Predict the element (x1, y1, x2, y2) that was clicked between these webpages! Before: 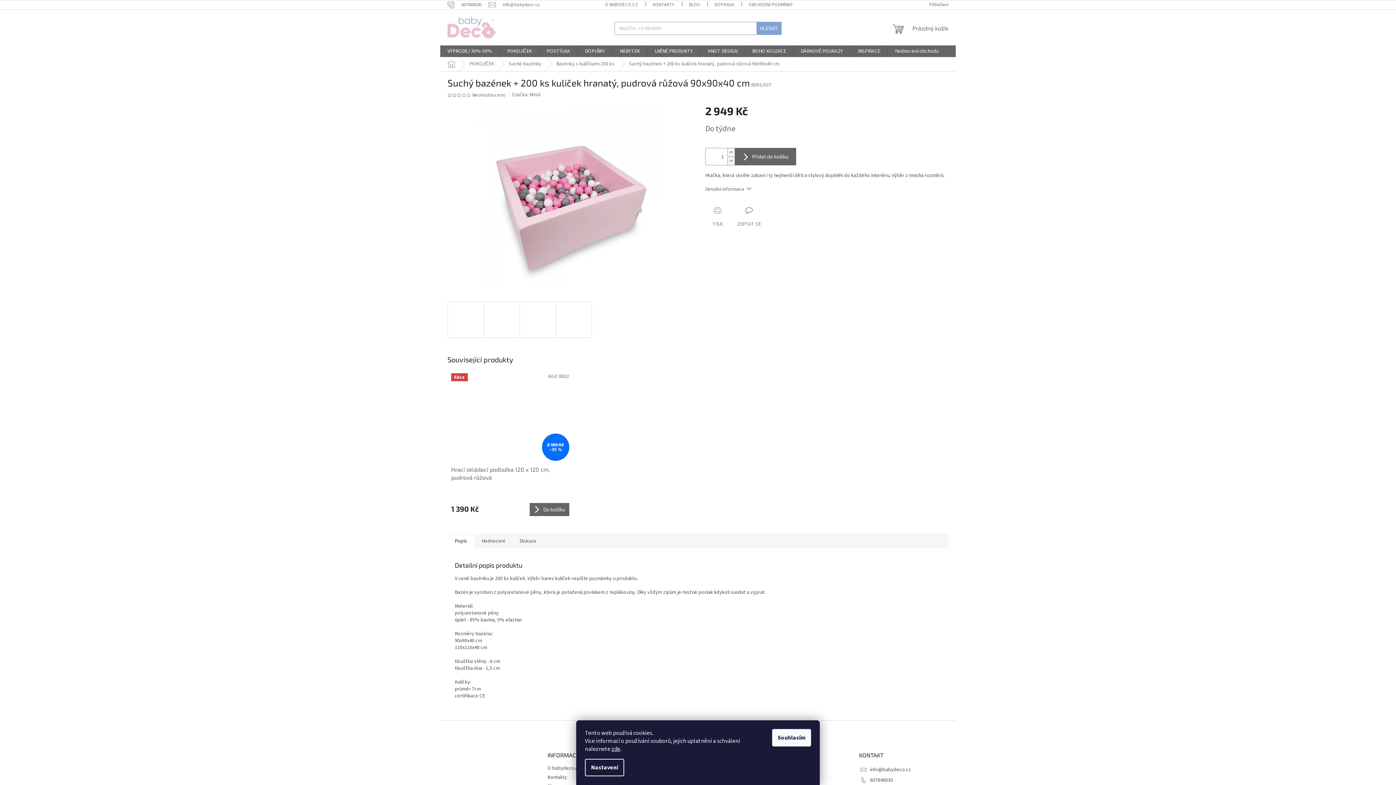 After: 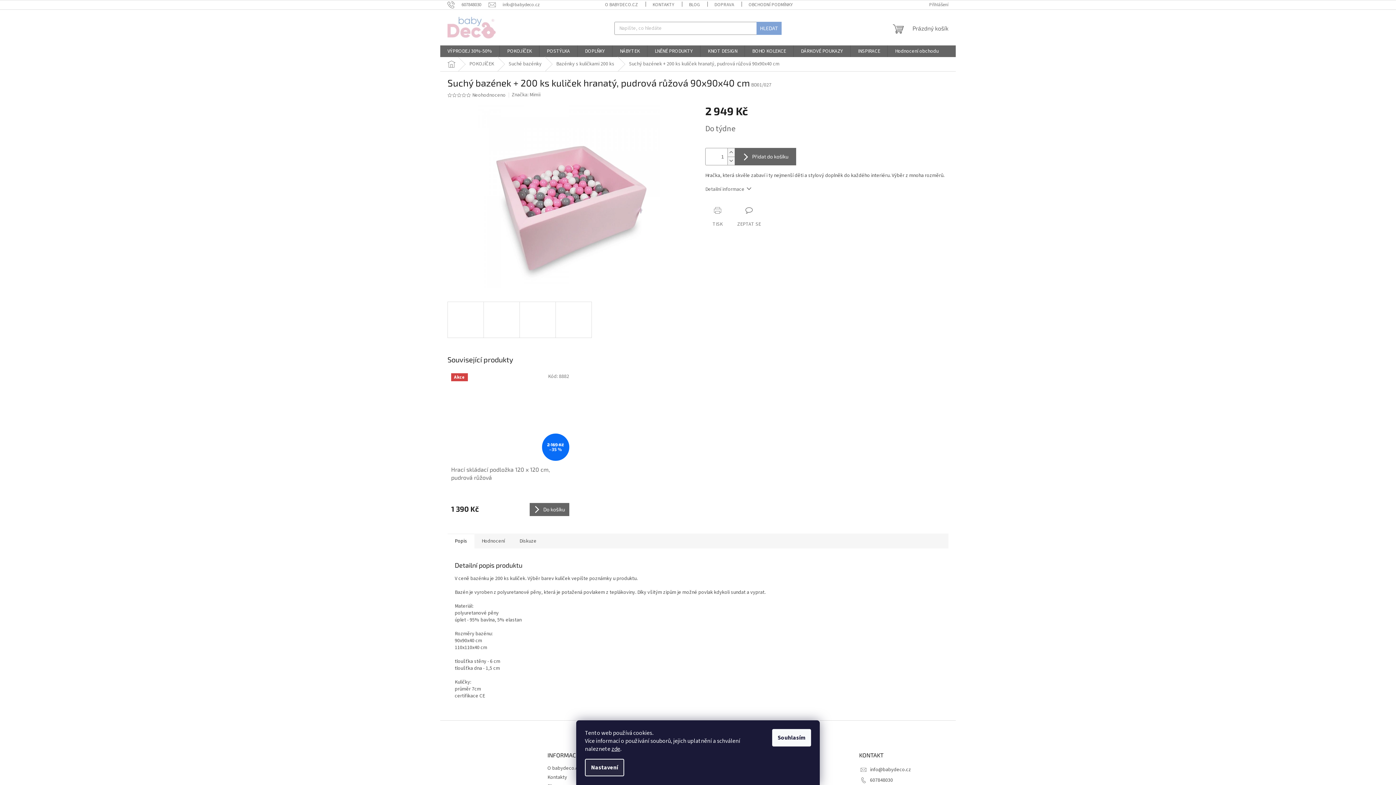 Action: label: Nastavení bbox: (585, 759, 624, 776)